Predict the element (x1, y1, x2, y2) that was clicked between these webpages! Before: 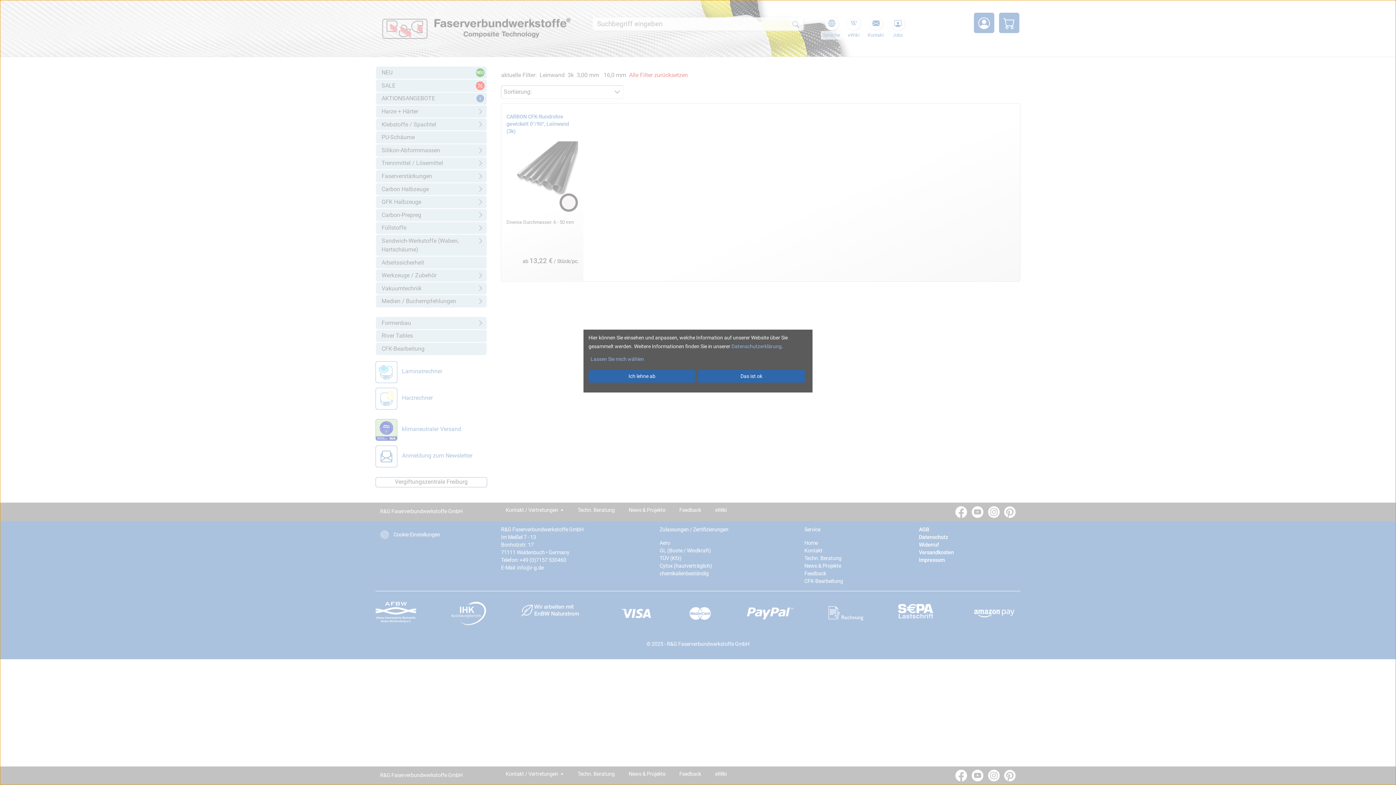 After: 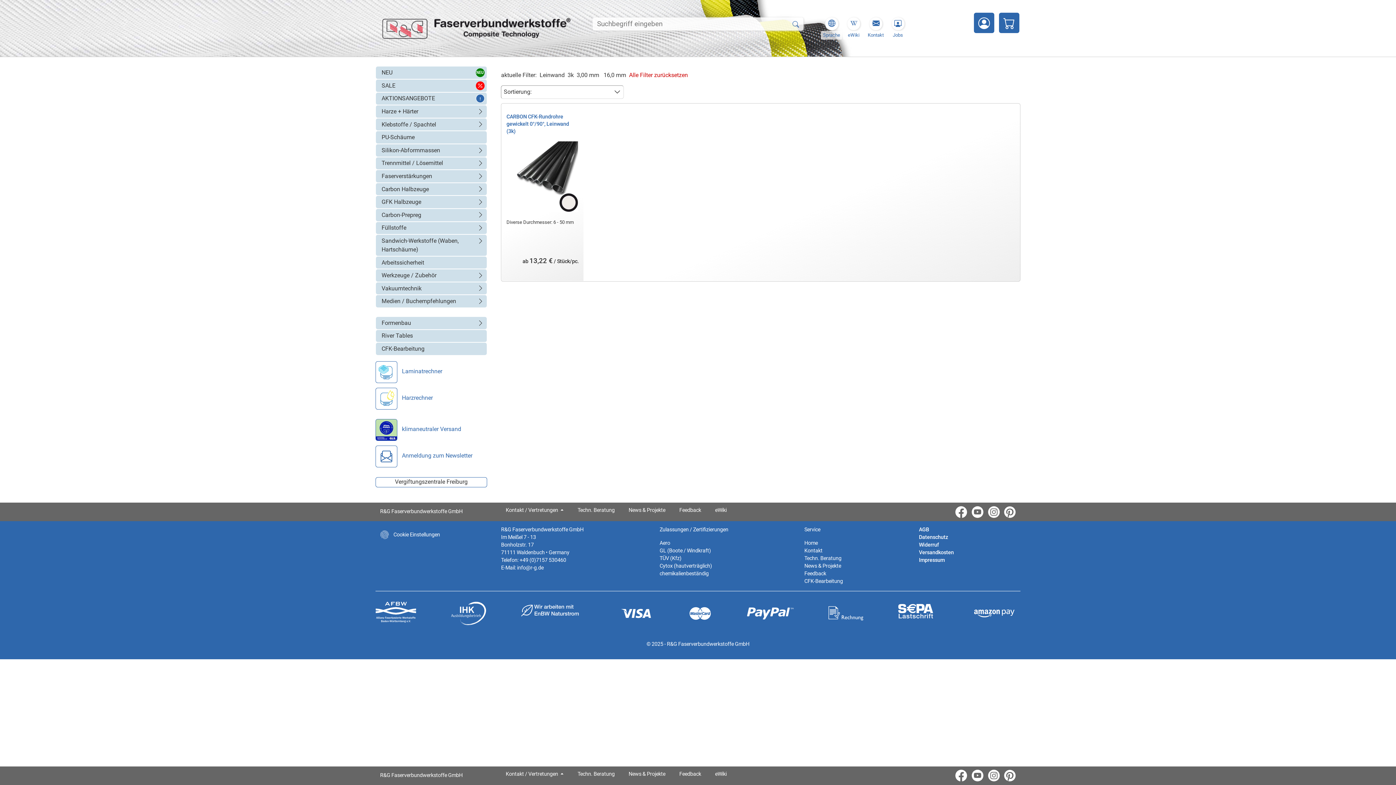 Action: label: Das ist ok bbox: (698, 370, 805, 382)